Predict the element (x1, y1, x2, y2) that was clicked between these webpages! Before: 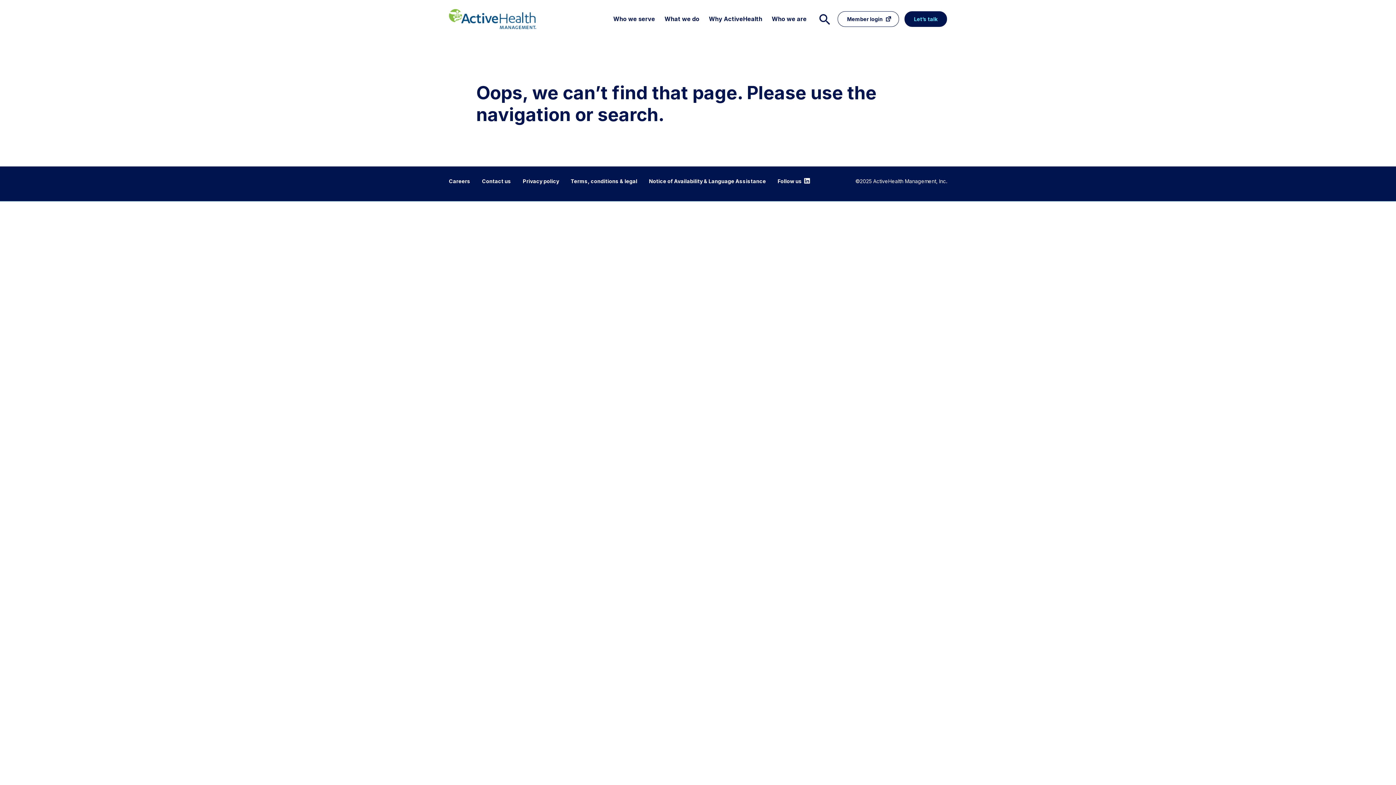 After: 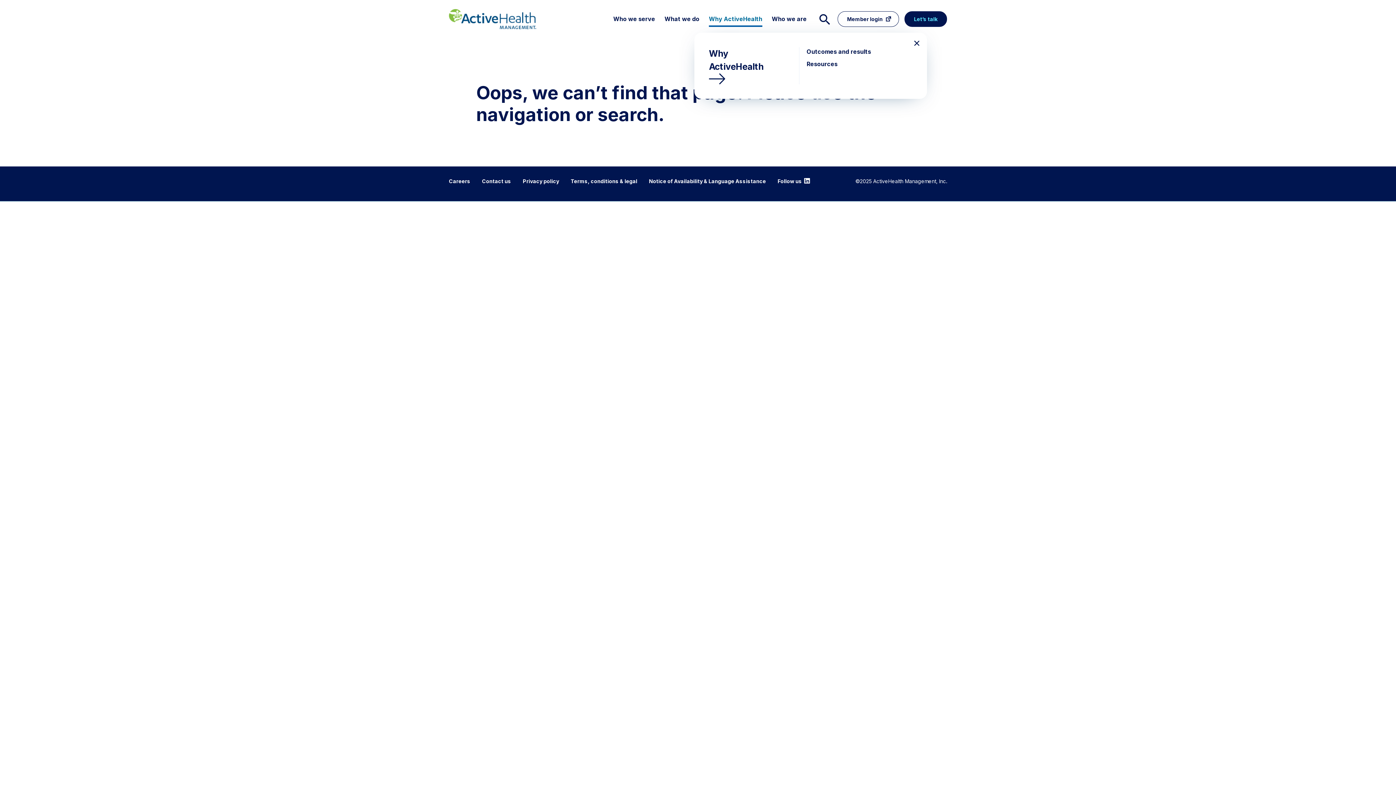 Action: label: Why ActiveHealth bbox: (709, 14, 762, 23)